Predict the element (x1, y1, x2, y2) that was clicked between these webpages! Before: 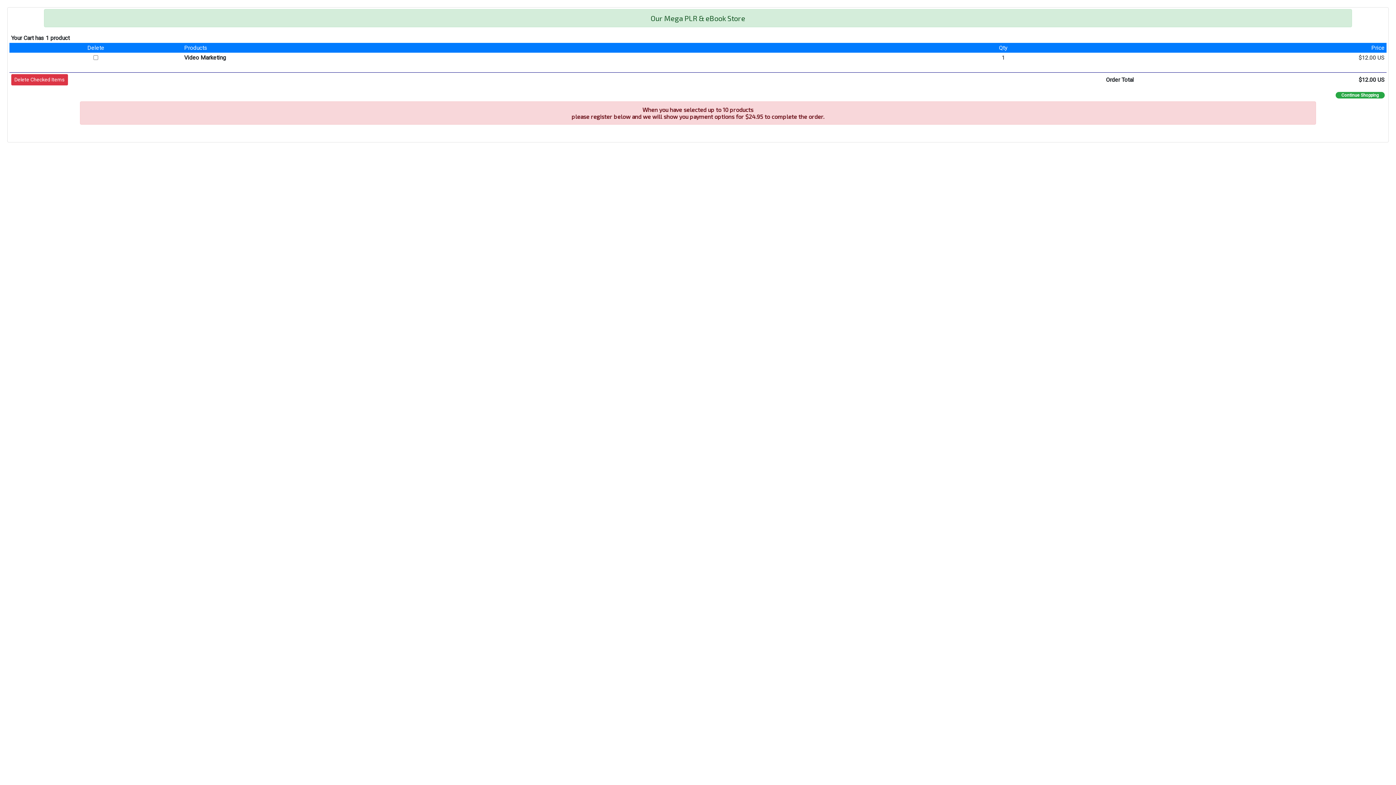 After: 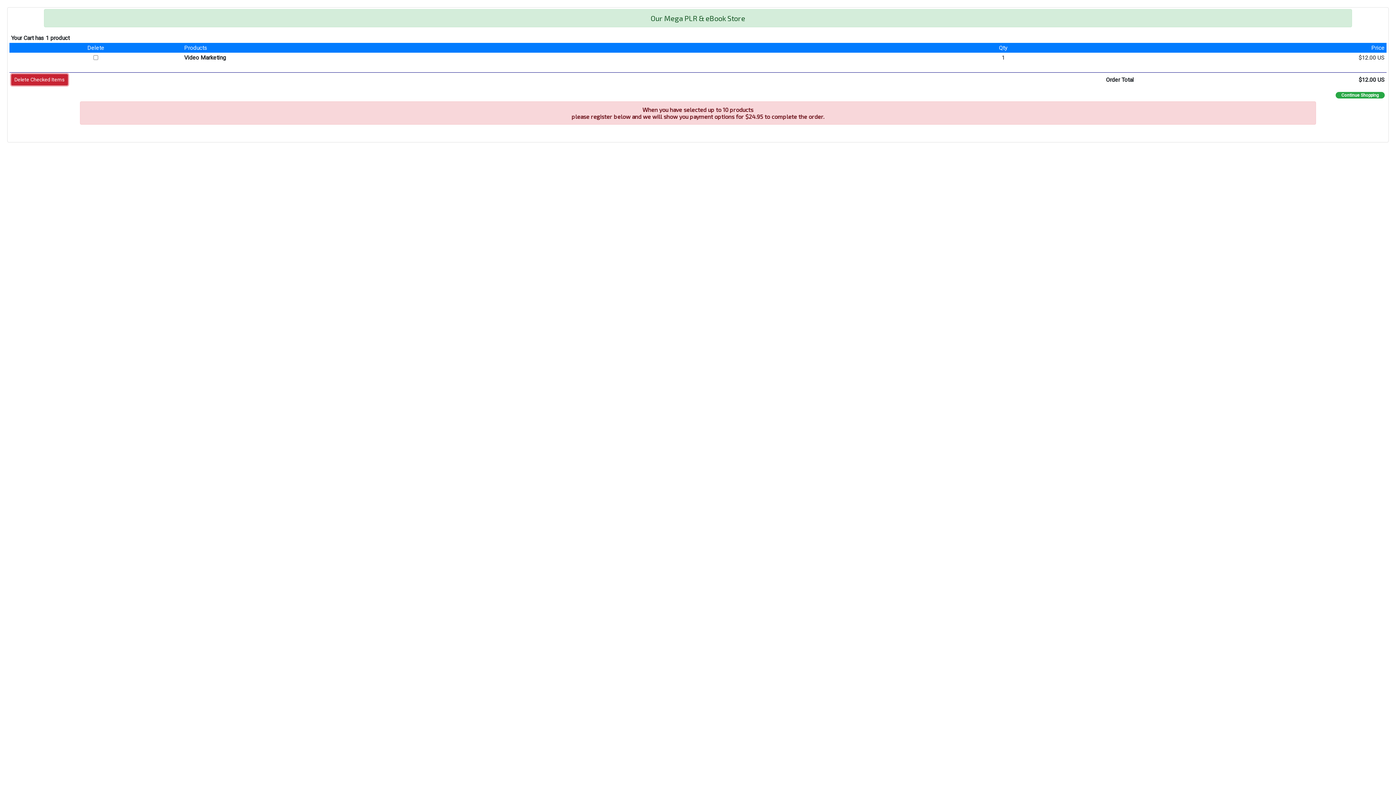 Action: bbox: (11, 74, 67, 85)